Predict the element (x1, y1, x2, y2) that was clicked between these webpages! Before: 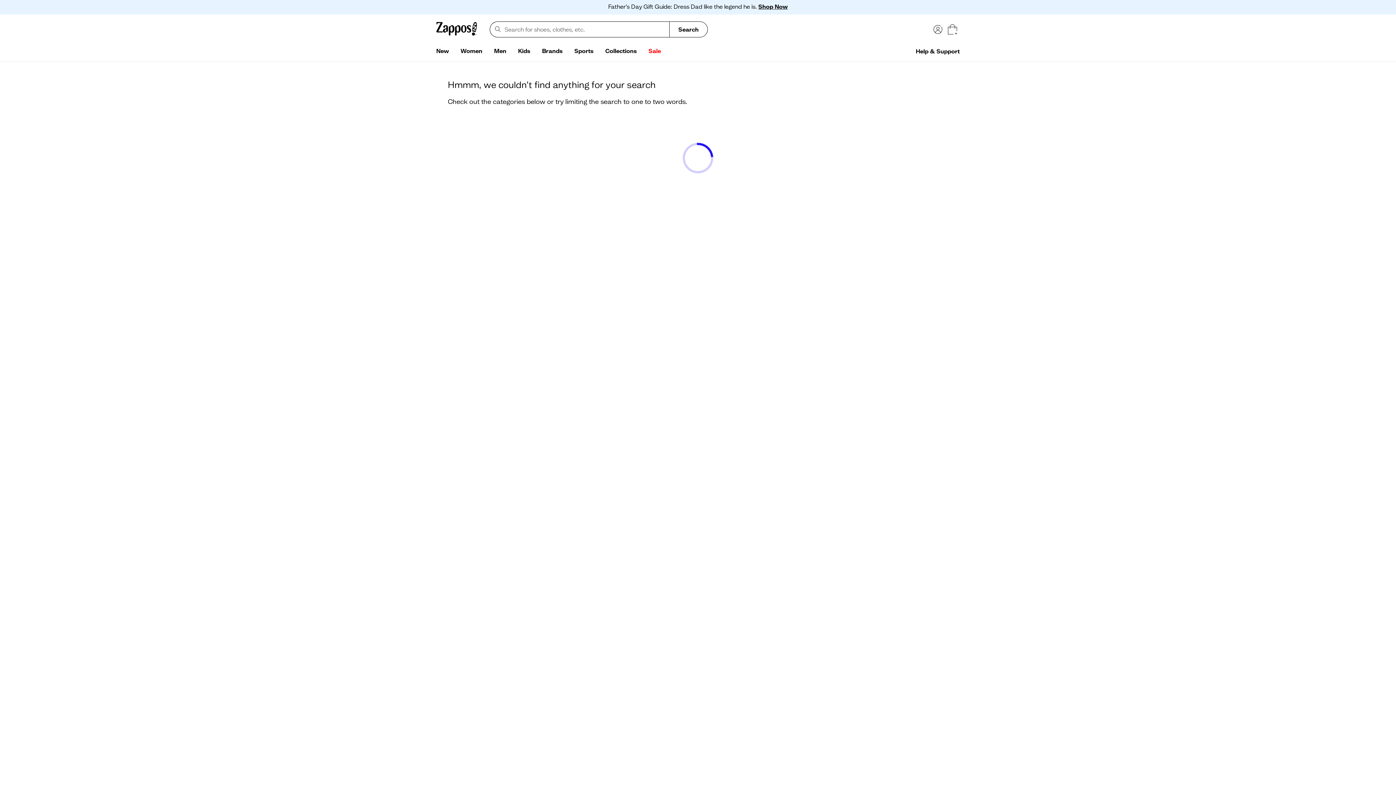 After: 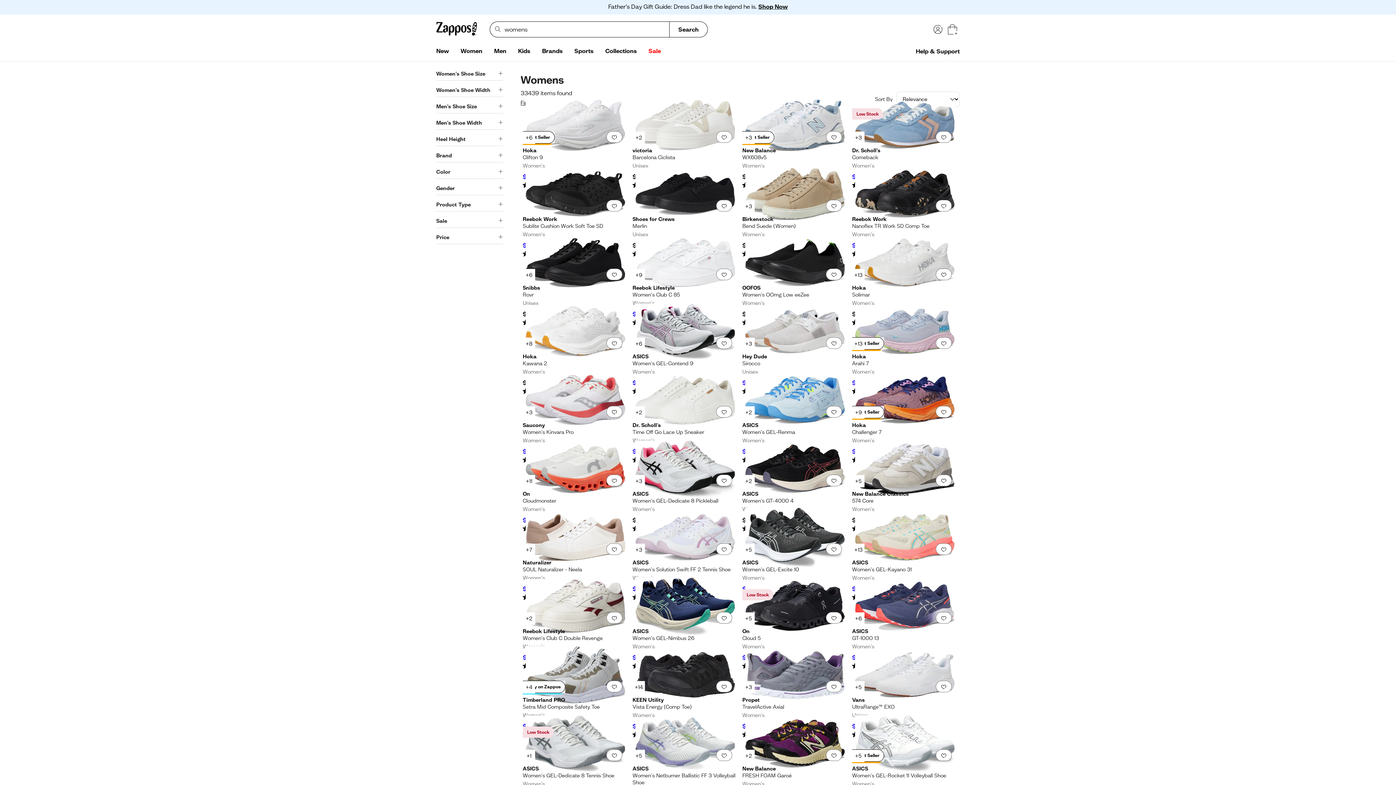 Action: bbox: (454, 44, 488, 58) label: Women